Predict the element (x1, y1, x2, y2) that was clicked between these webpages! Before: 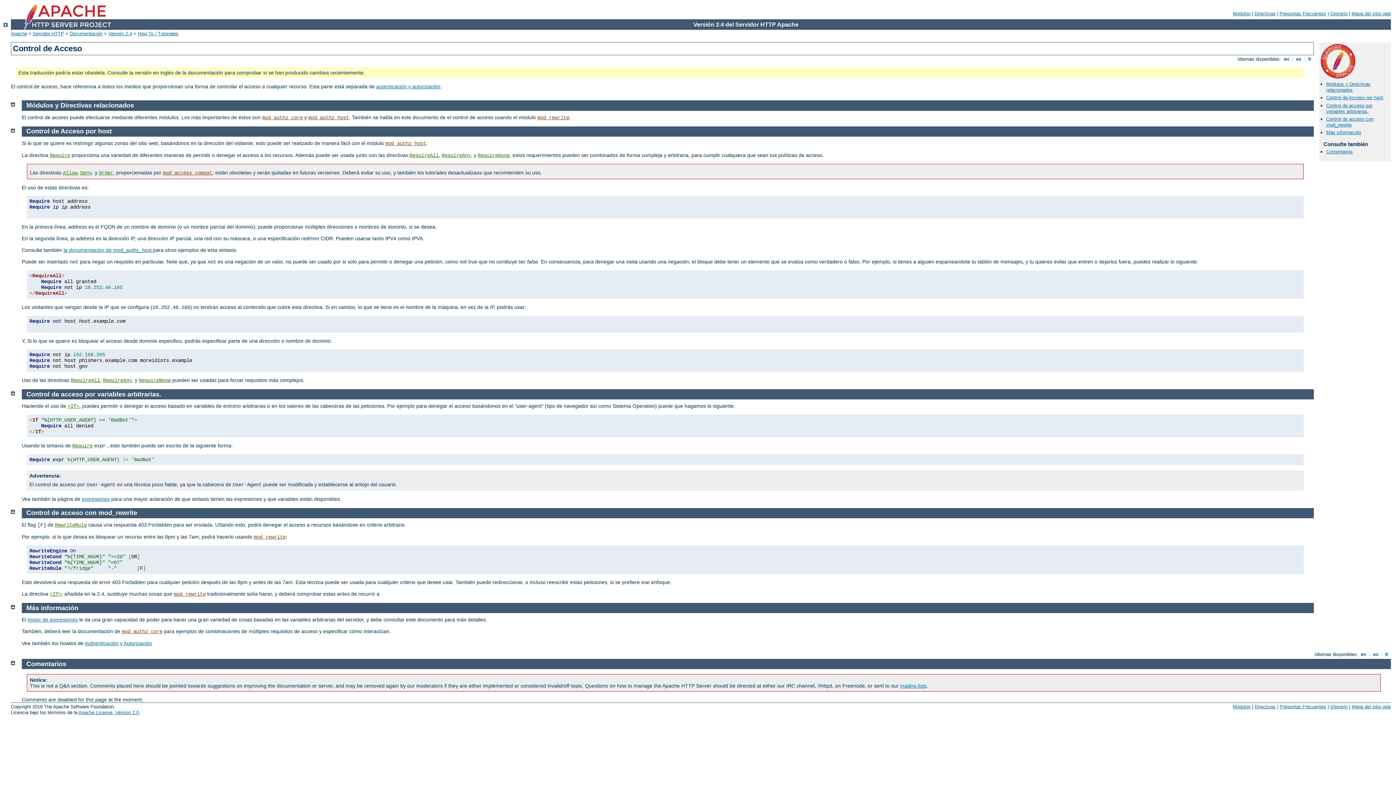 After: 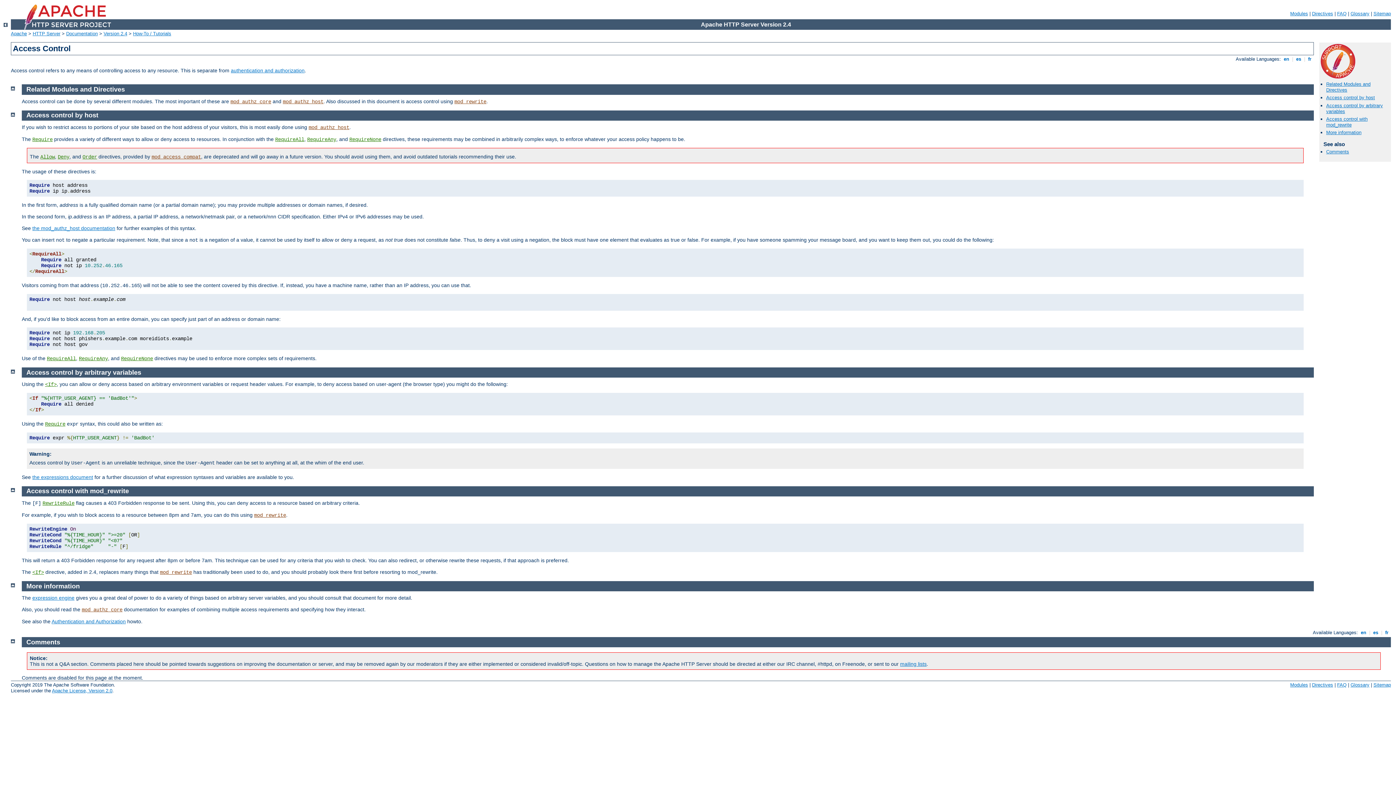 Action: label:  en  bbox: (1359, 652, 1368, 657)